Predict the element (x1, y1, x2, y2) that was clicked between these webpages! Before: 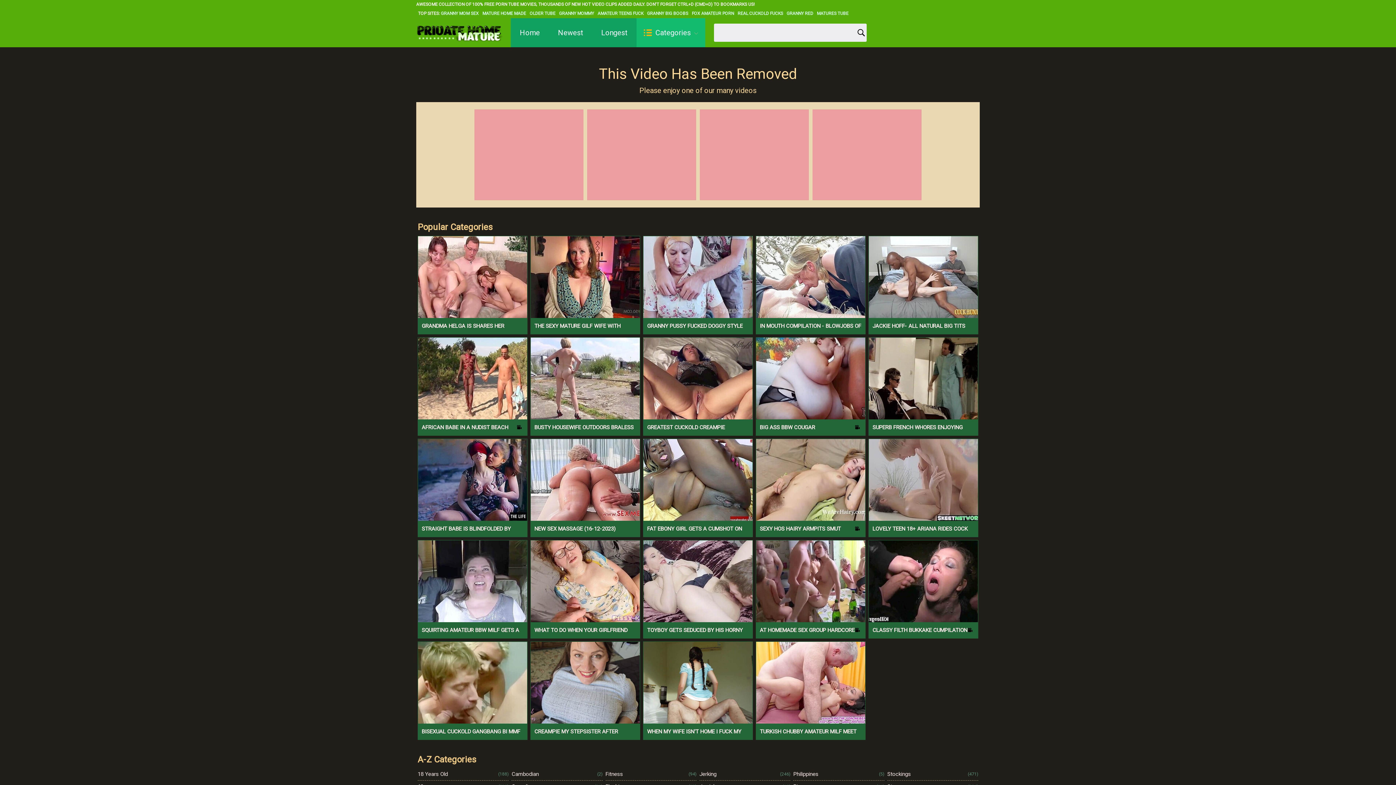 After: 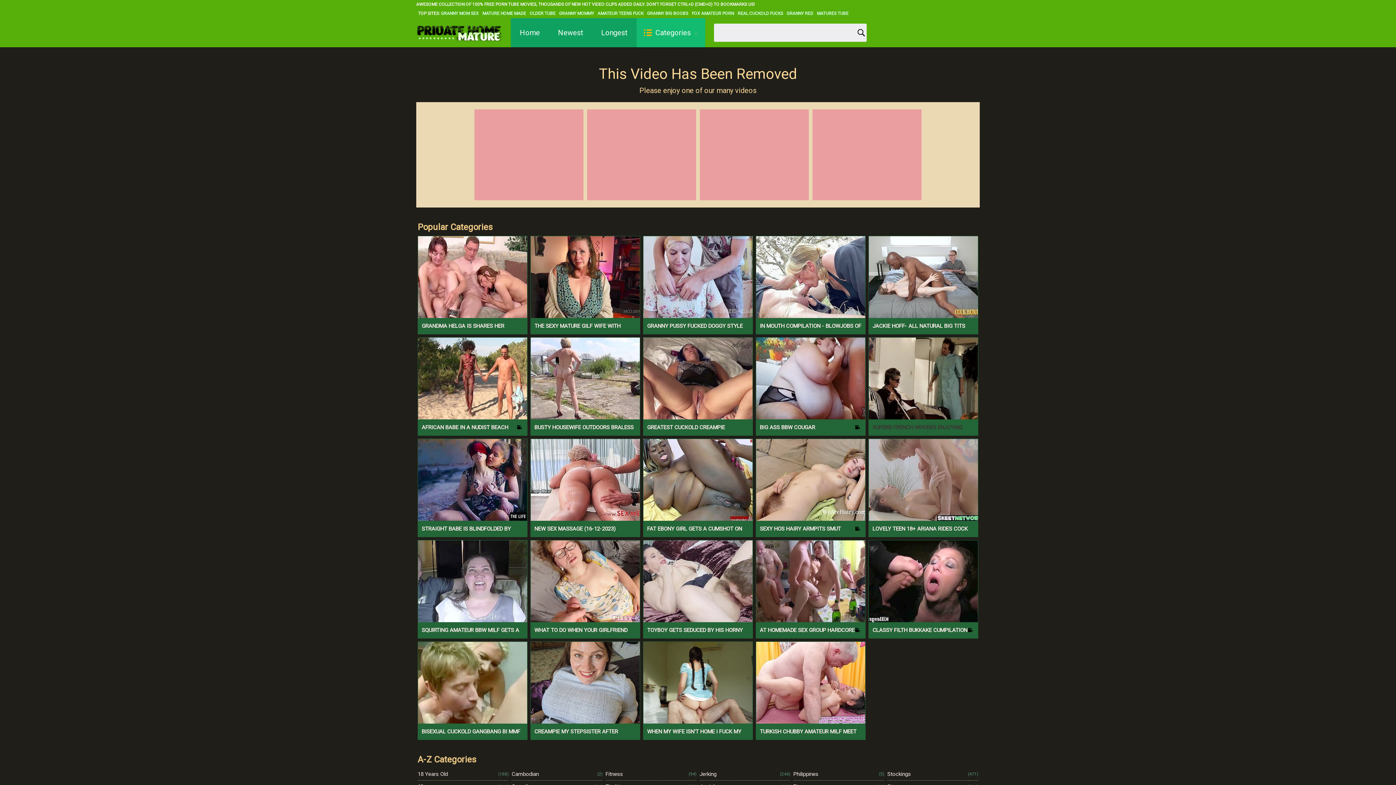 Action: label: SUPERB FRENCH WHORES ENJOYING ANAL ACTION AFTER FISTING ORGY bbox: (869, 337, 978, 436)